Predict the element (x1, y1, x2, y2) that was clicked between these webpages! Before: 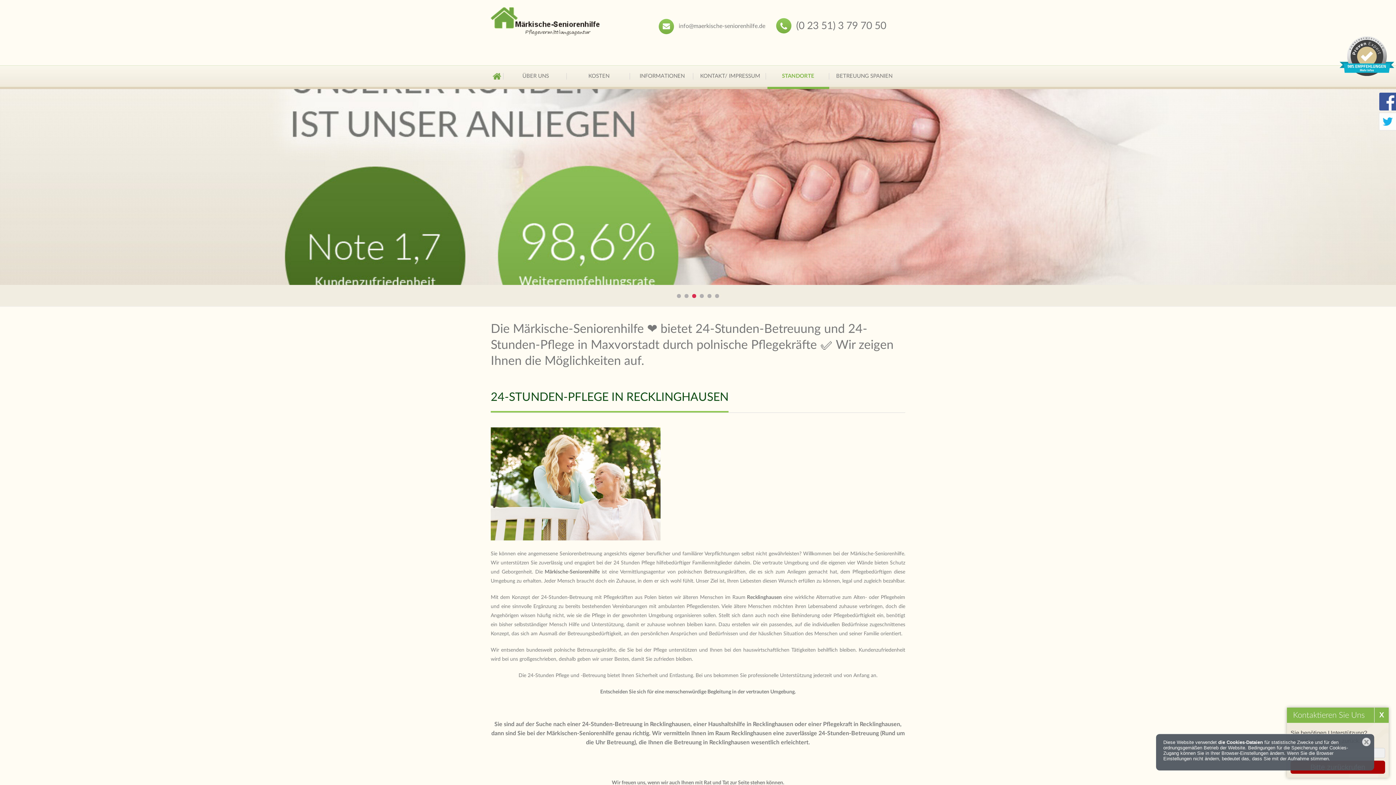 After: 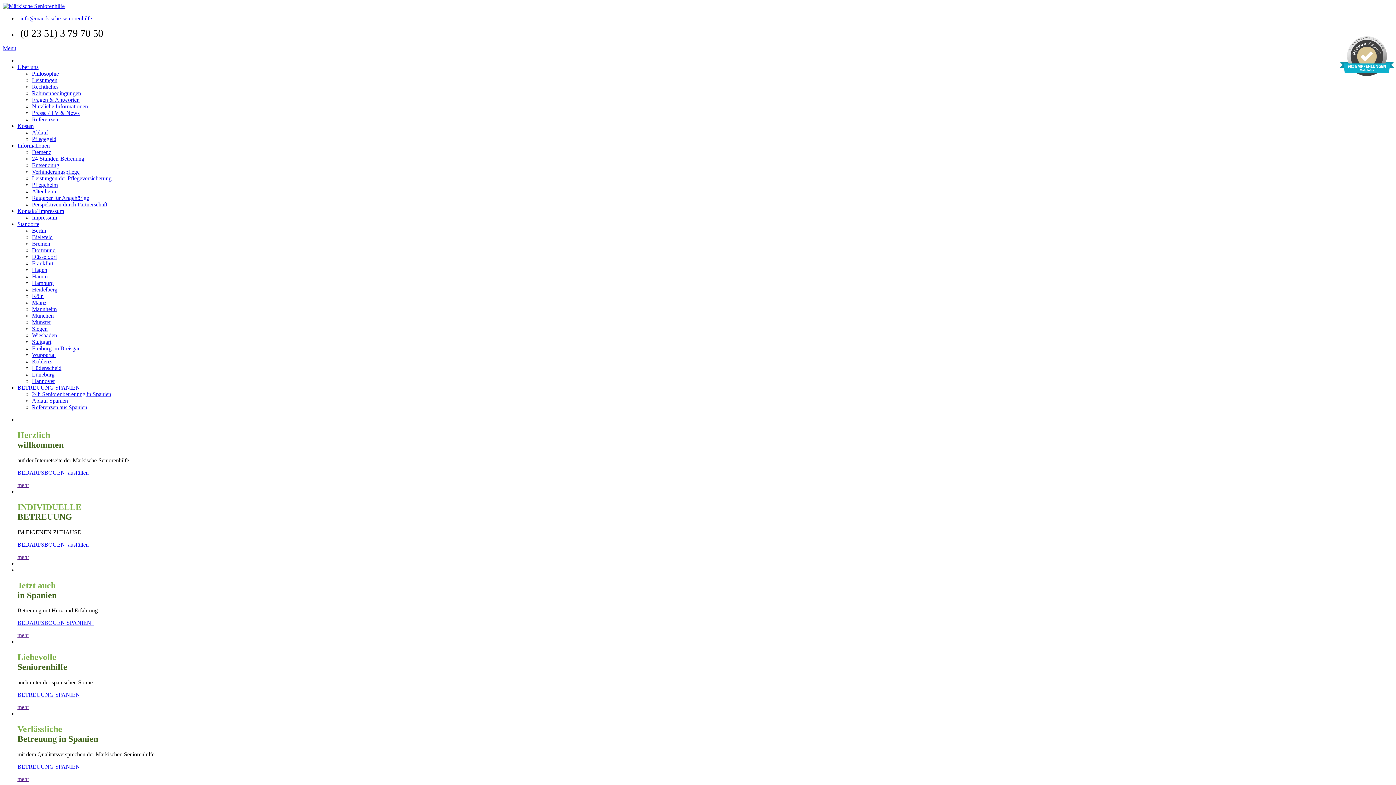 Action: bbox: (767, 73, 829, 79) label: STANDORTE